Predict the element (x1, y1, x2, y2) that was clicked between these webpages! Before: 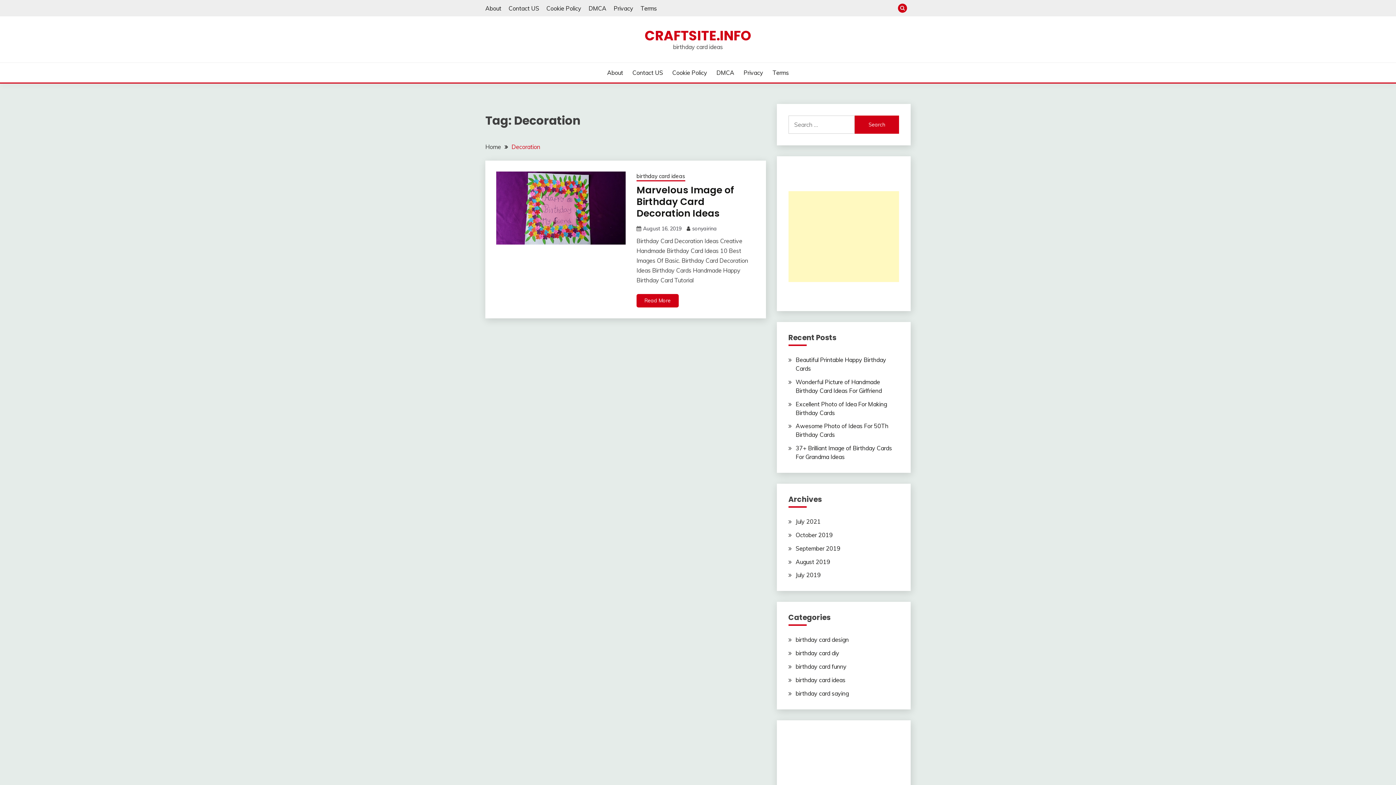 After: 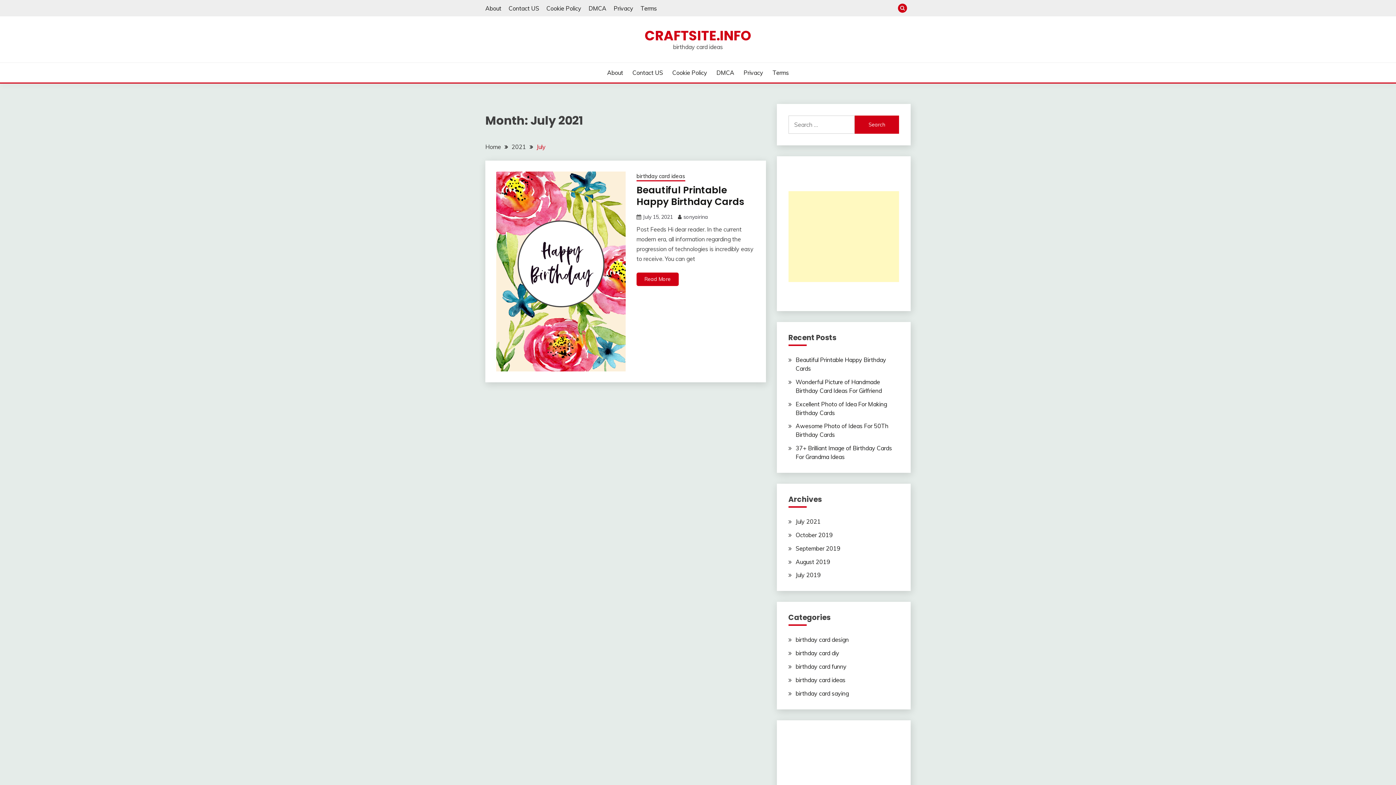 Action: bbox: (795, 518, 820, 525) label: July 2021